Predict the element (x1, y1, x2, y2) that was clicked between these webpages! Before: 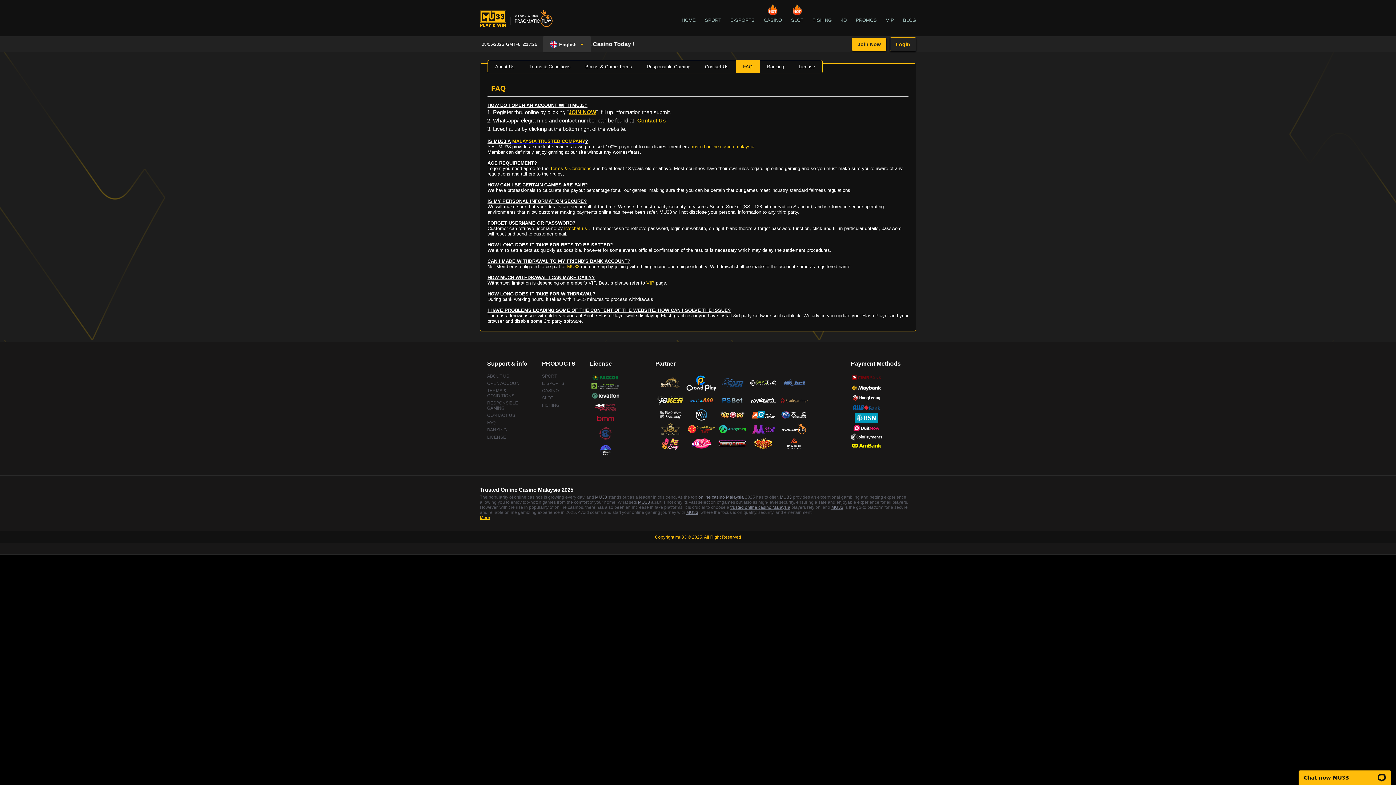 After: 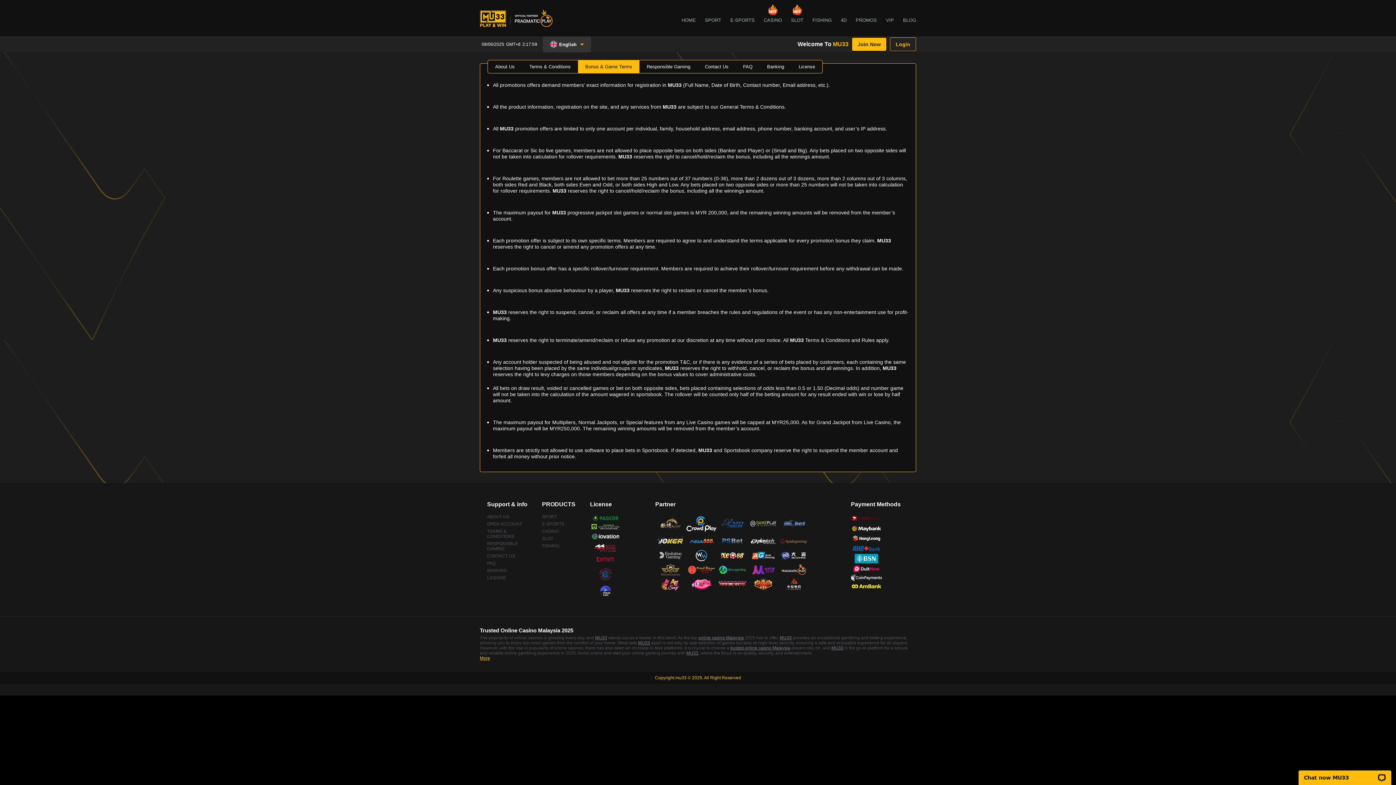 Action: bbox: (578, 60, 639, 73) label: Bonus & Game Terms